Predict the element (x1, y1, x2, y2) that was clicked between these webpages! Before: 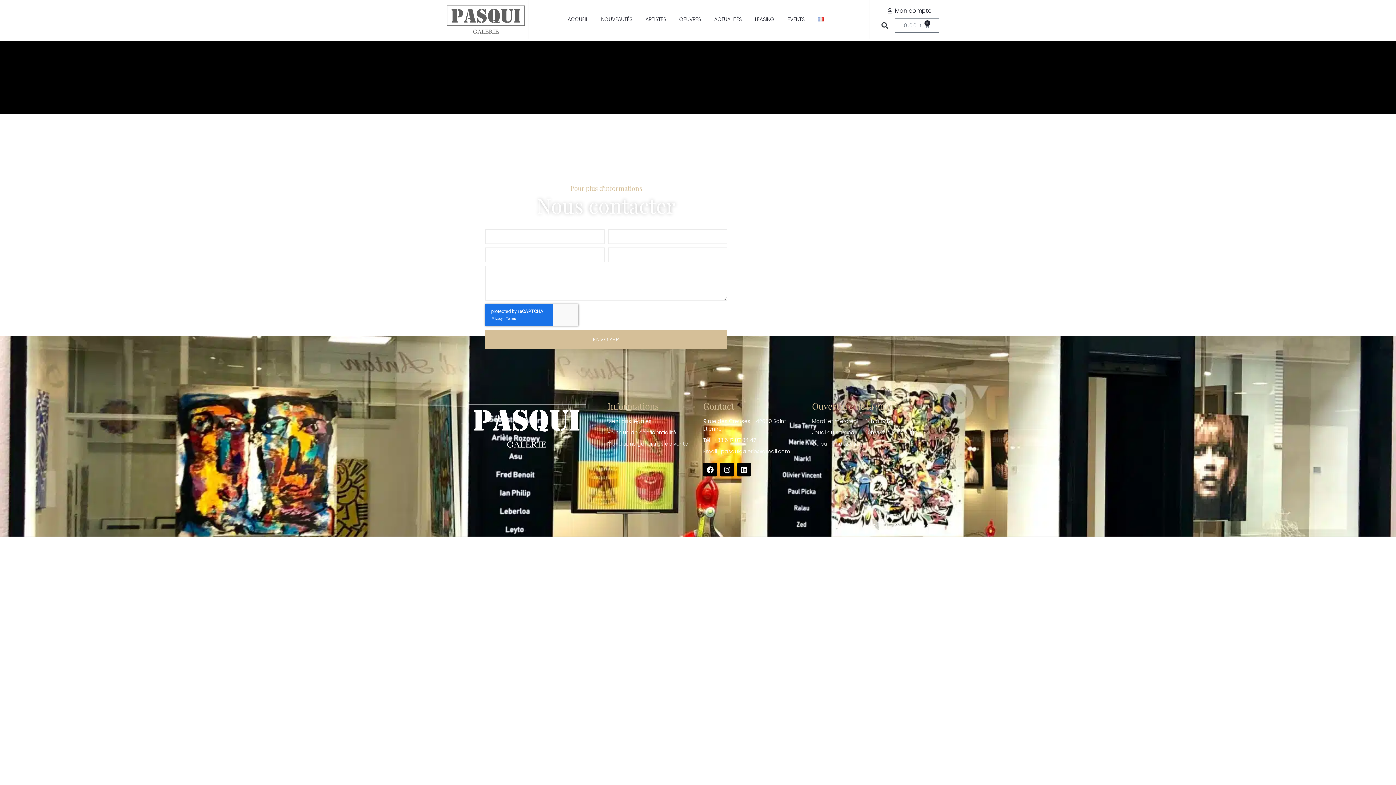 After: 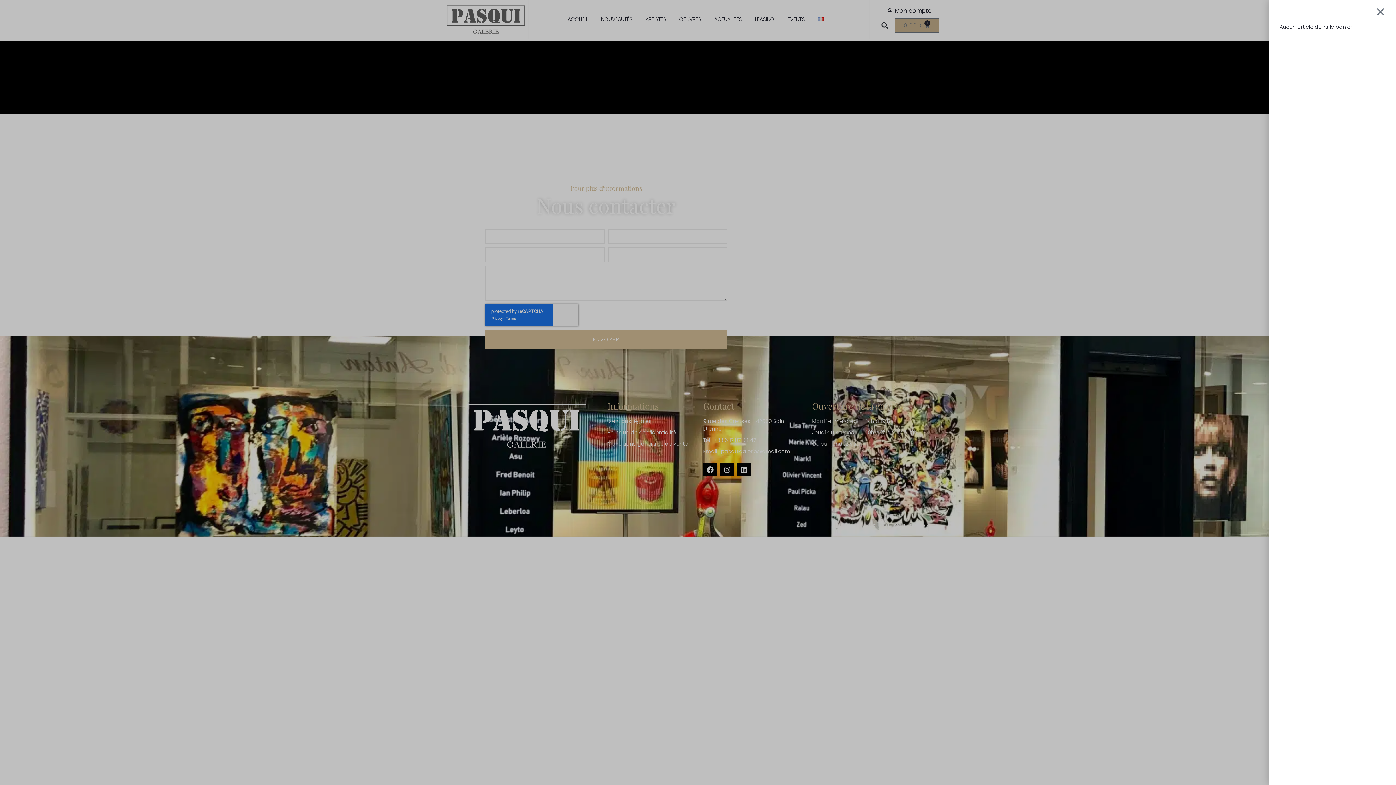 Action: bbox: (894, 18, 939, 32) label: 0,00 €
0
PANIER